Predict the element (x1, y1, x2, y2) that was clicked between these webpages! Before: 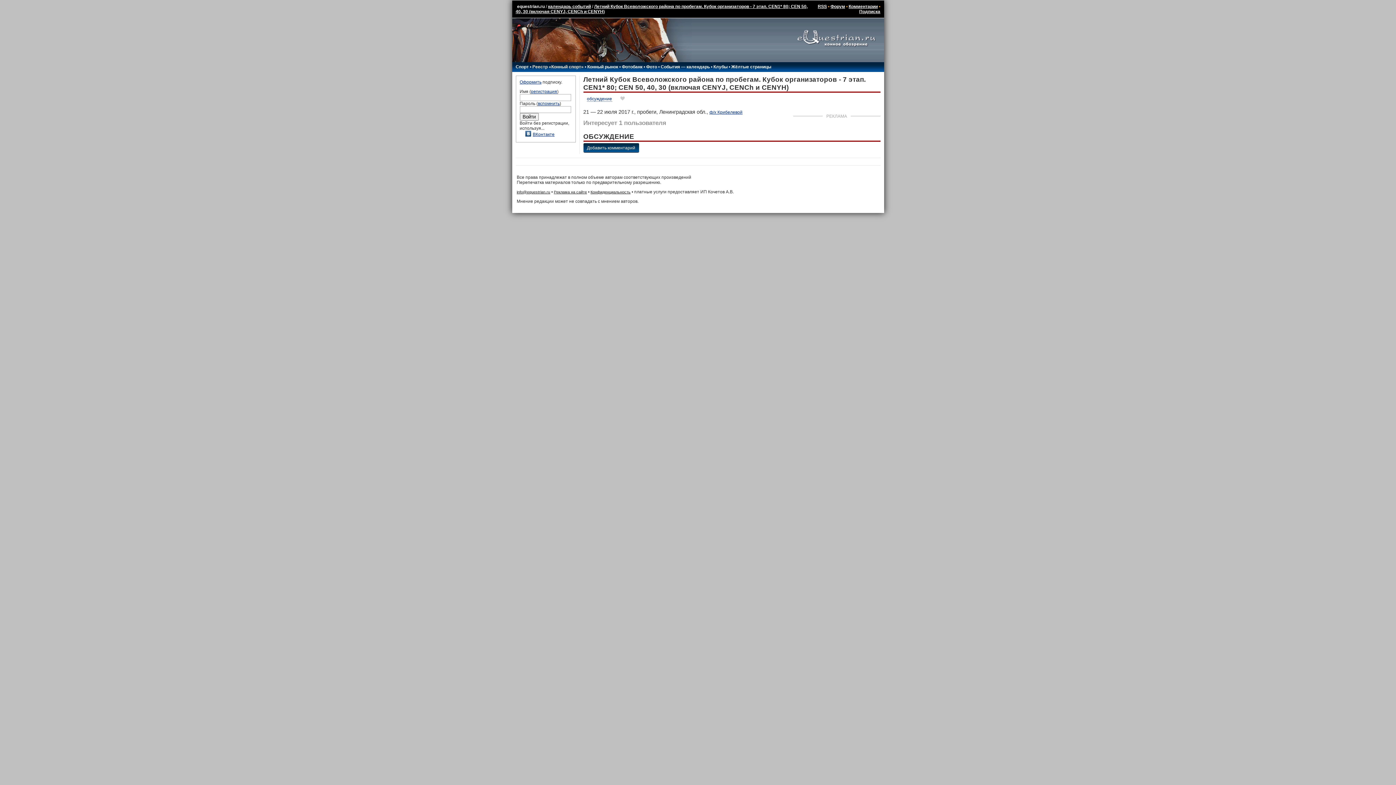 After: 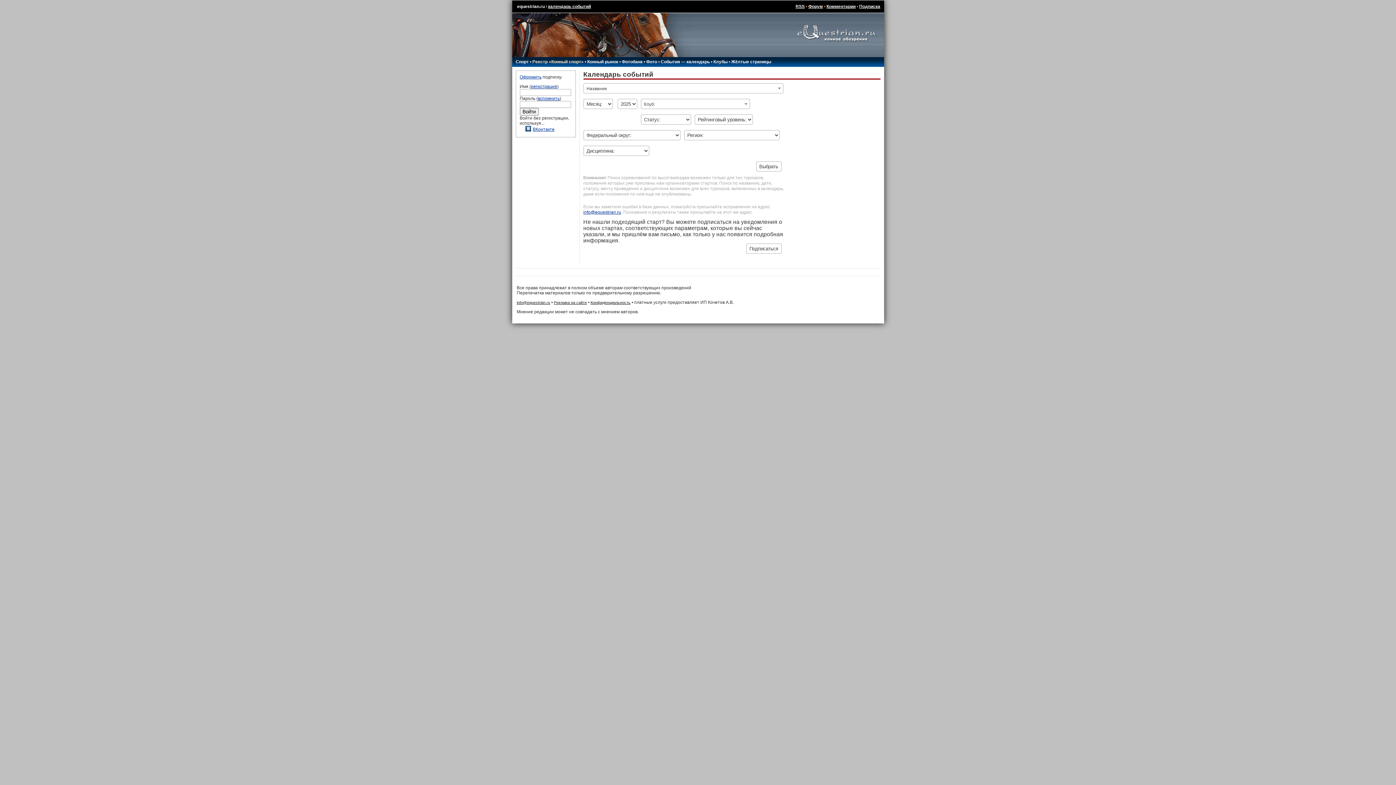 Action: bbox: (548, 4, 591, 9) label: календарь событий